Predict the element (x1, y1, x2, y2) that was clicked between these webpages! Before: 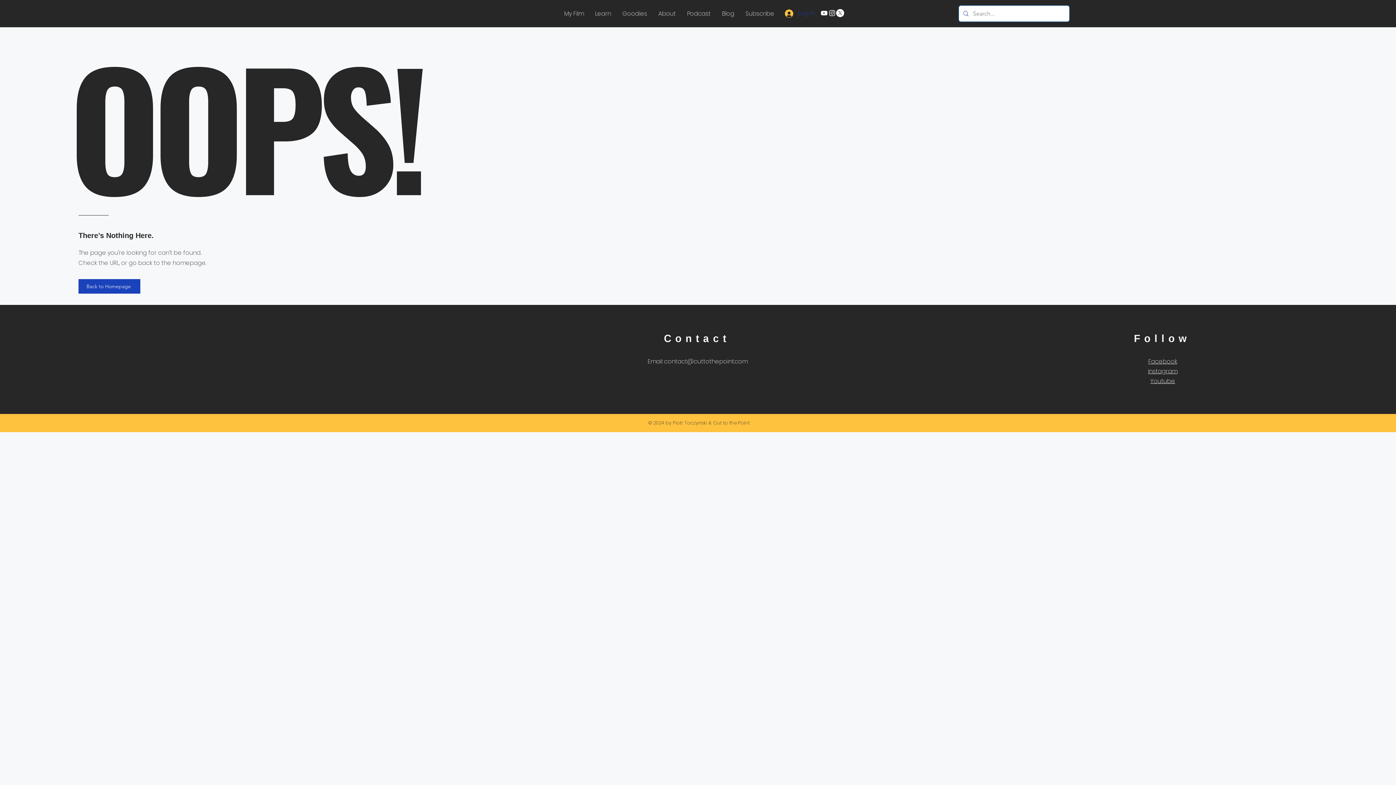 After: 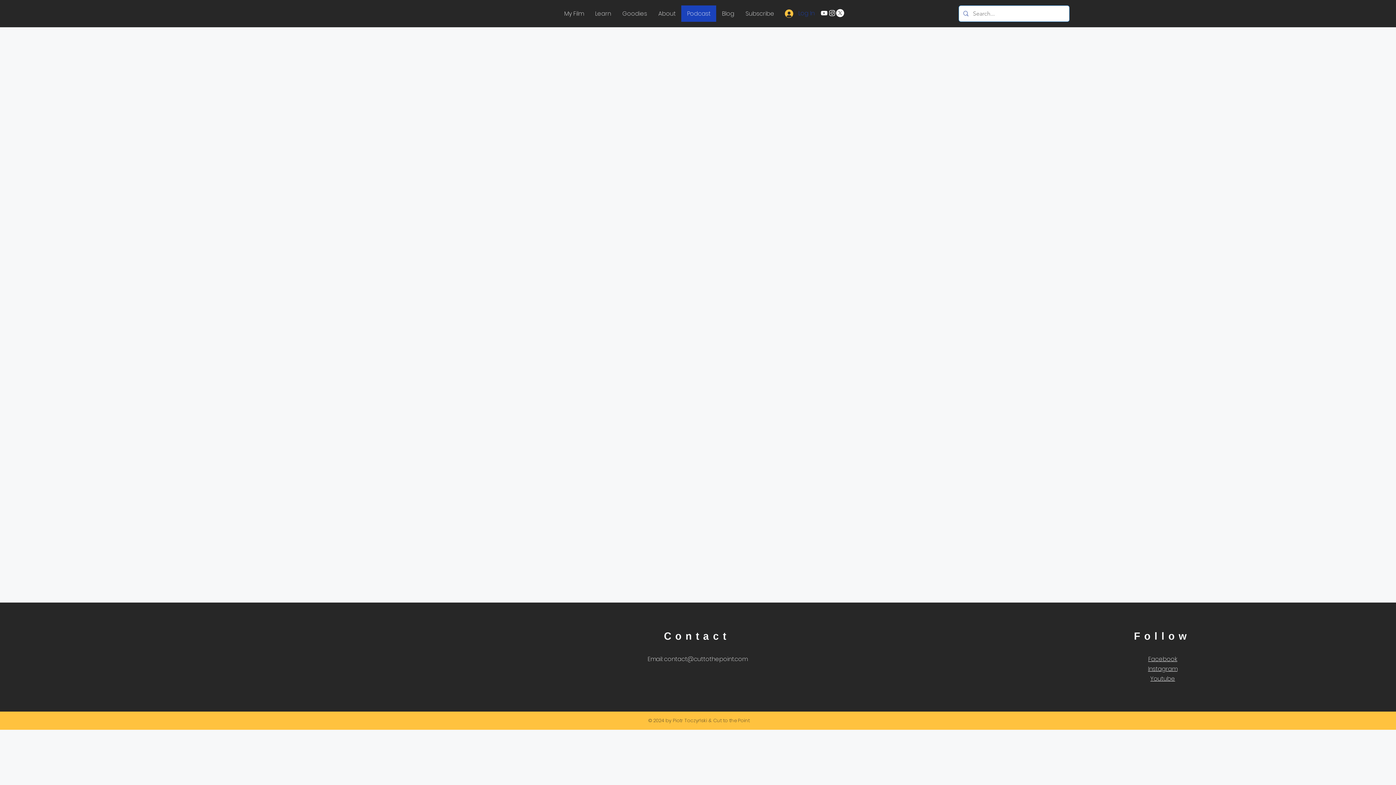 Action: label: Podcast bbox: (681, 5, 716, 21)